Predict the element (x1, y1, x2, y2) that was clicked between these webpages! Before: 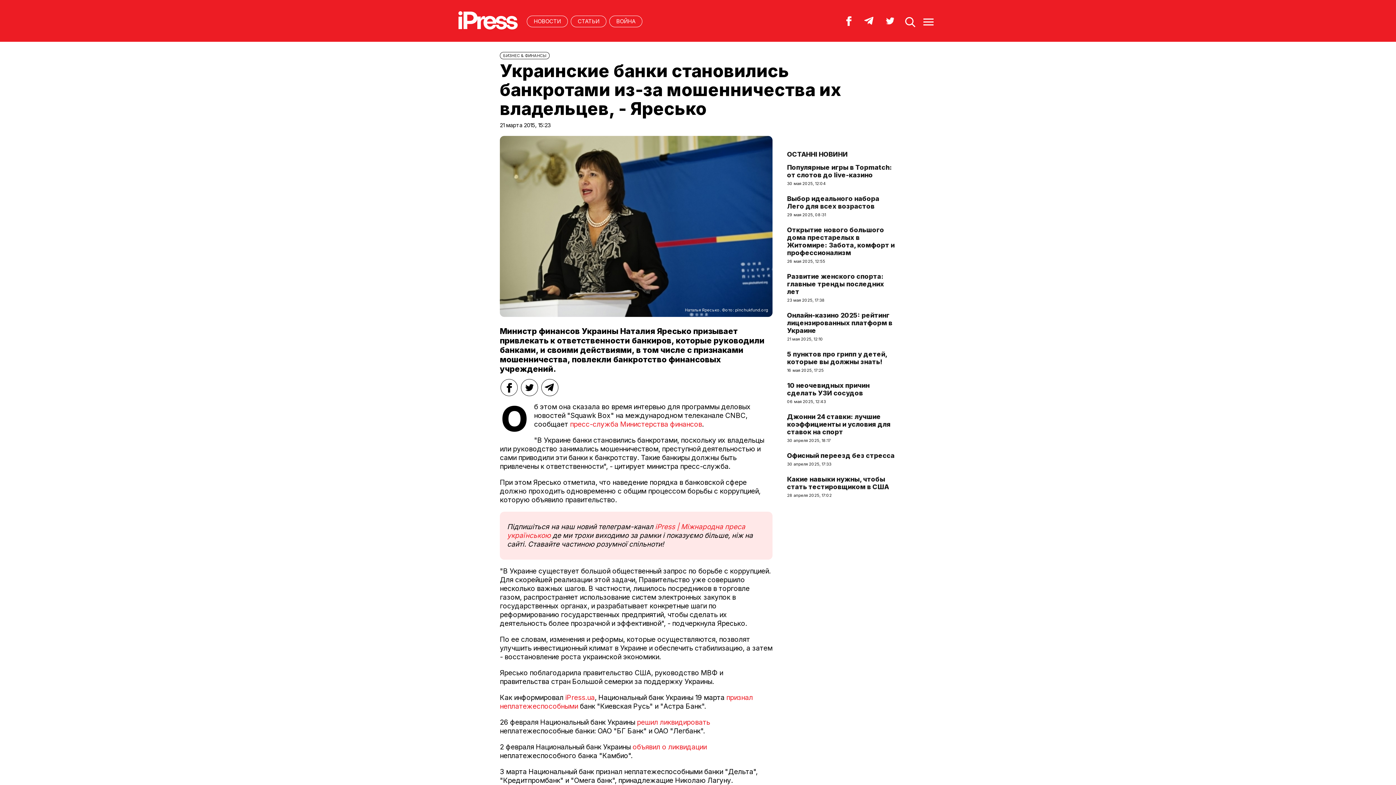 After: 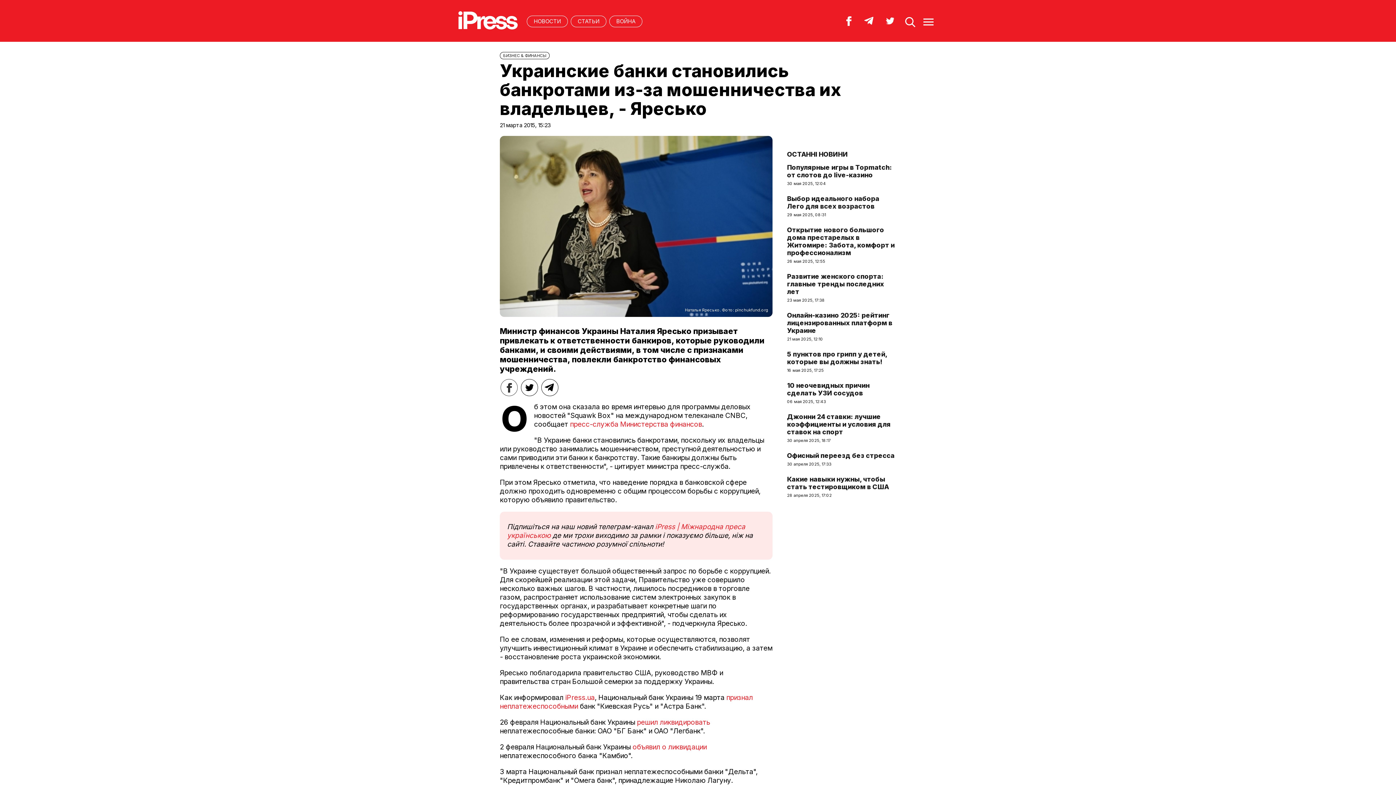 Action: bbox: (500, 379, 517, 396)